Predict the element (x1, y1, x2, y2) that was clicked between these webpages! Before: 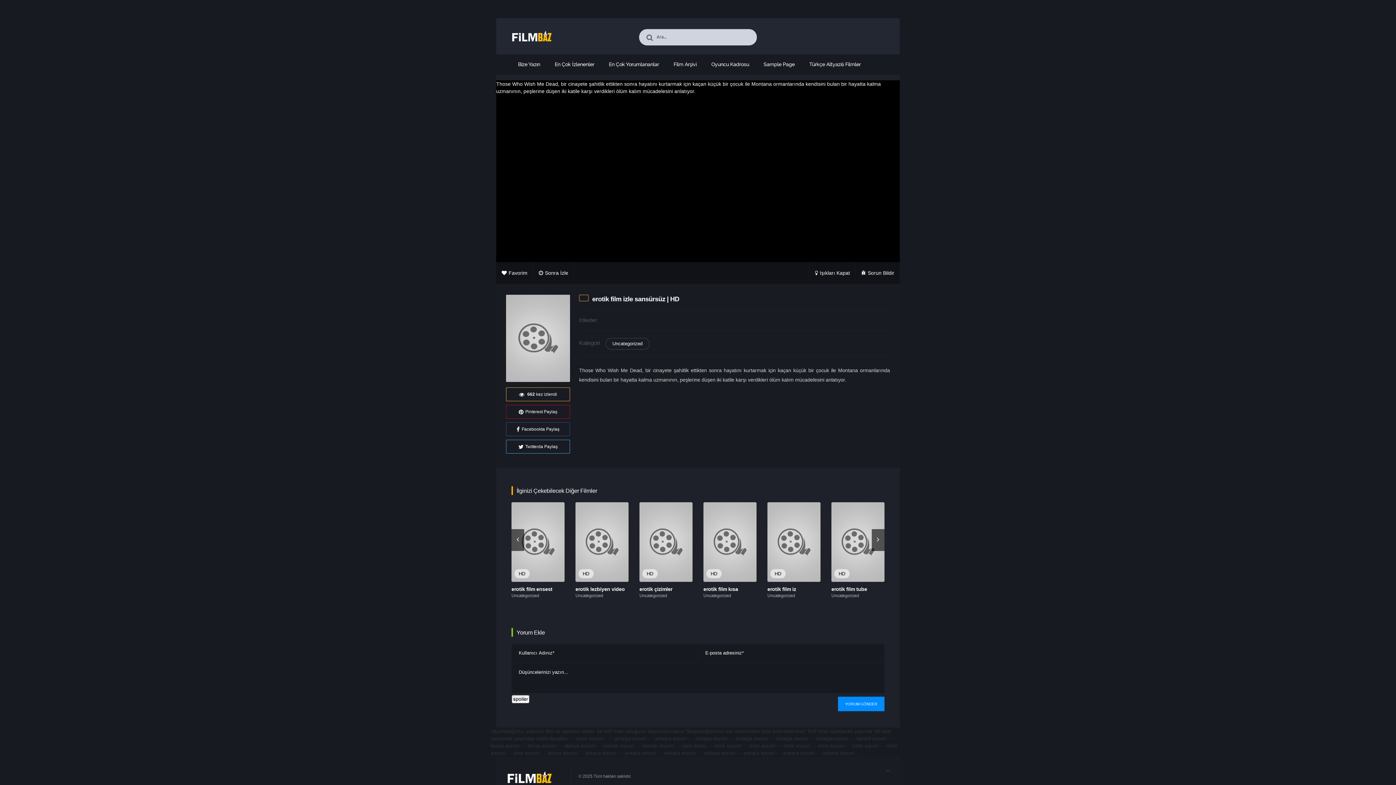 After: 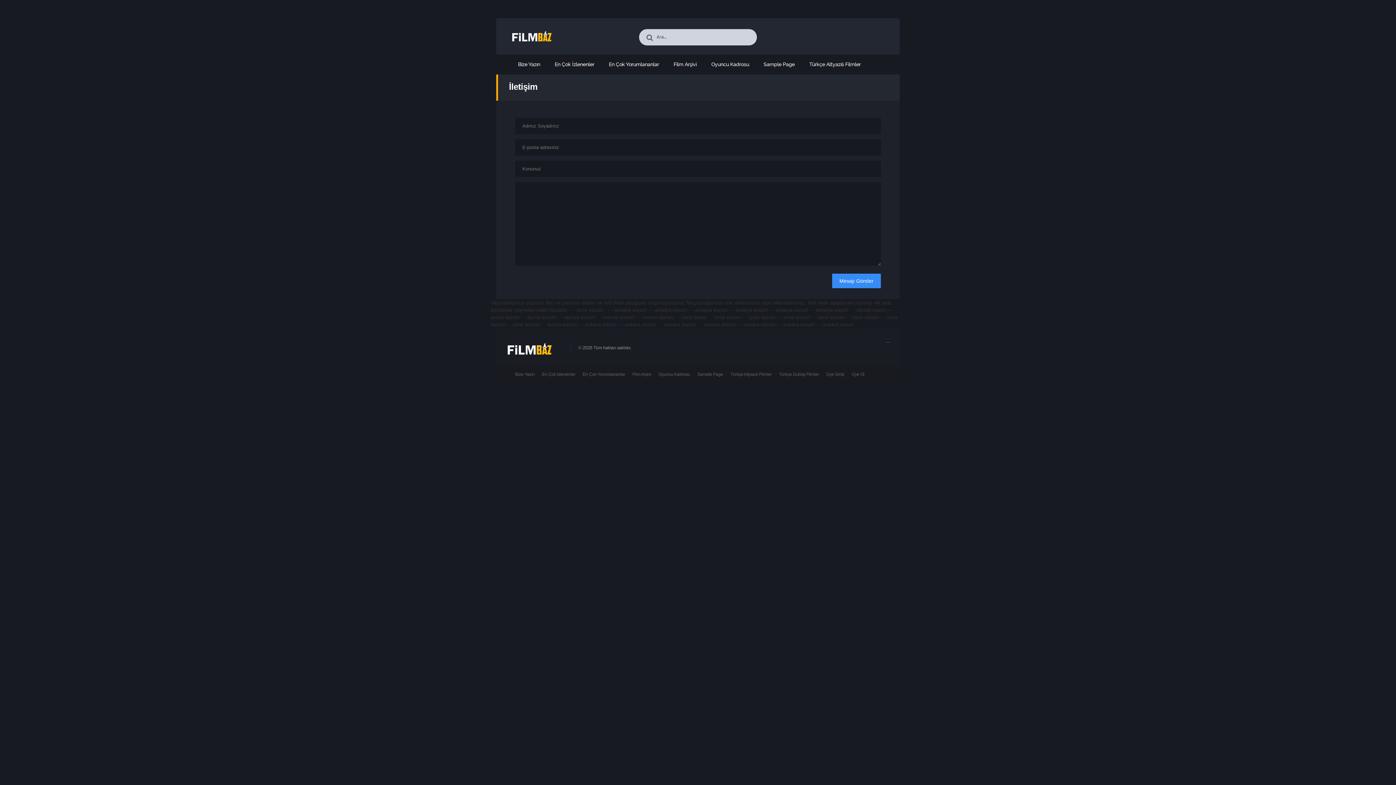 Action: label: Bize Yazın bbox: (518, 61, 540, 67)